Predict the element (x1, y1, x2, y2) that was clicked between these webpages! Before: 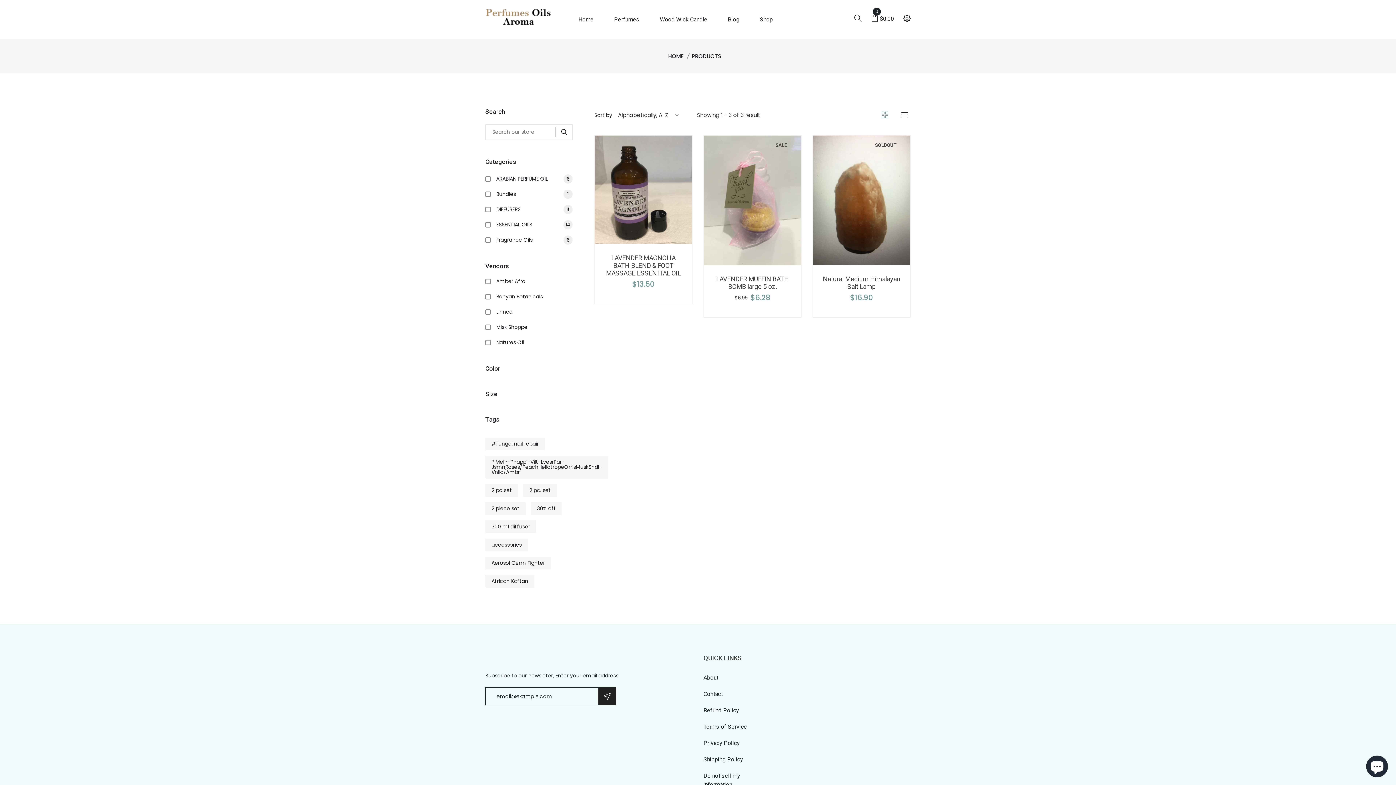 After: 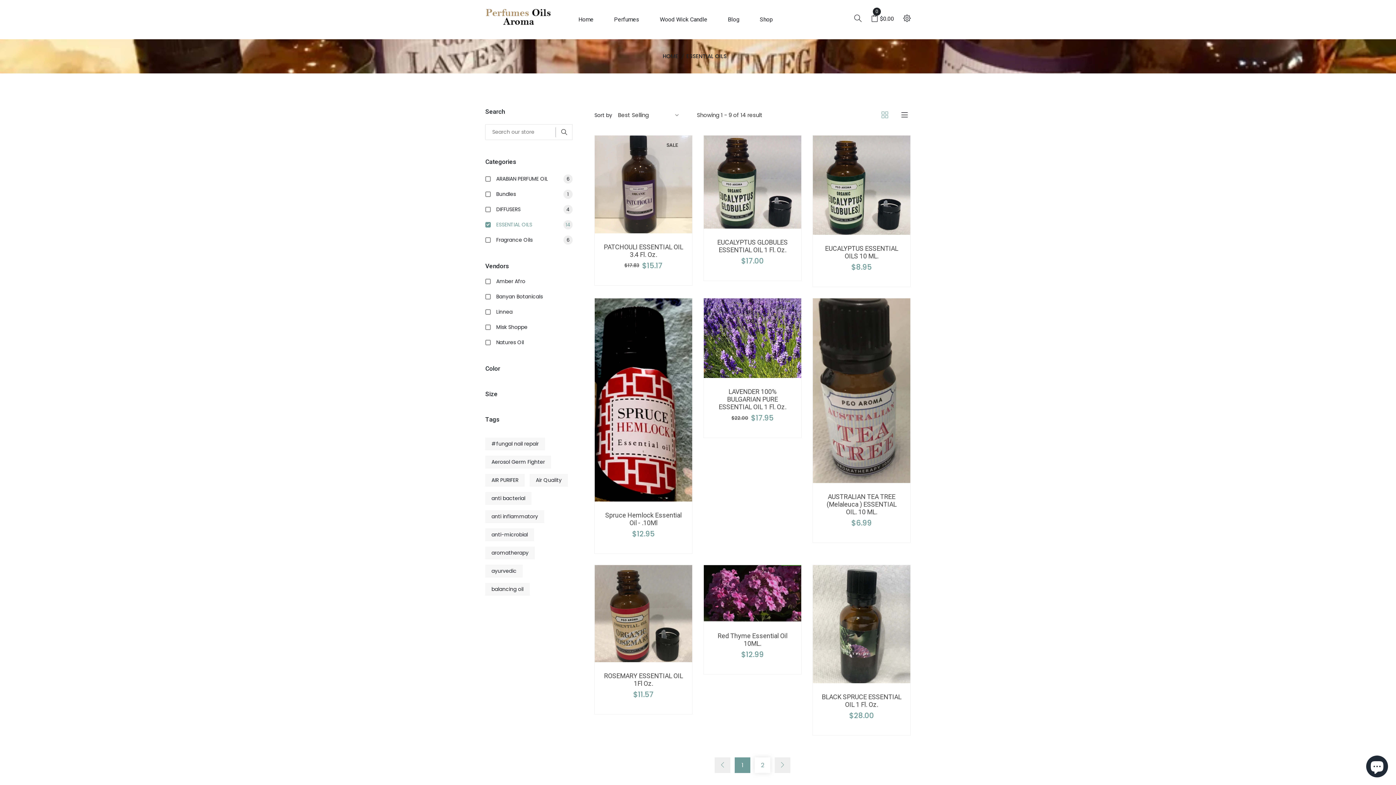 Action: bbox: (496, 220, 572, 229) label: ESSENTIAL OILS
14